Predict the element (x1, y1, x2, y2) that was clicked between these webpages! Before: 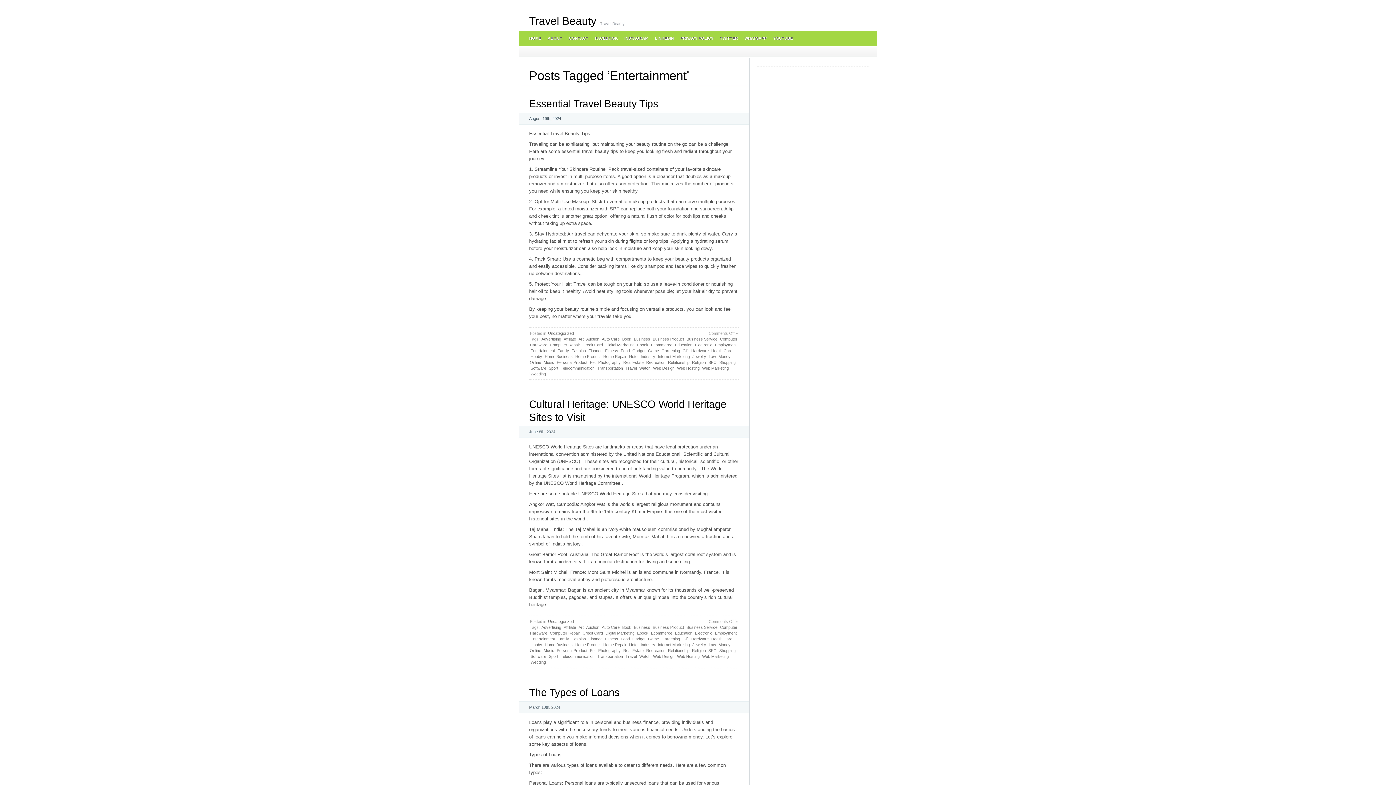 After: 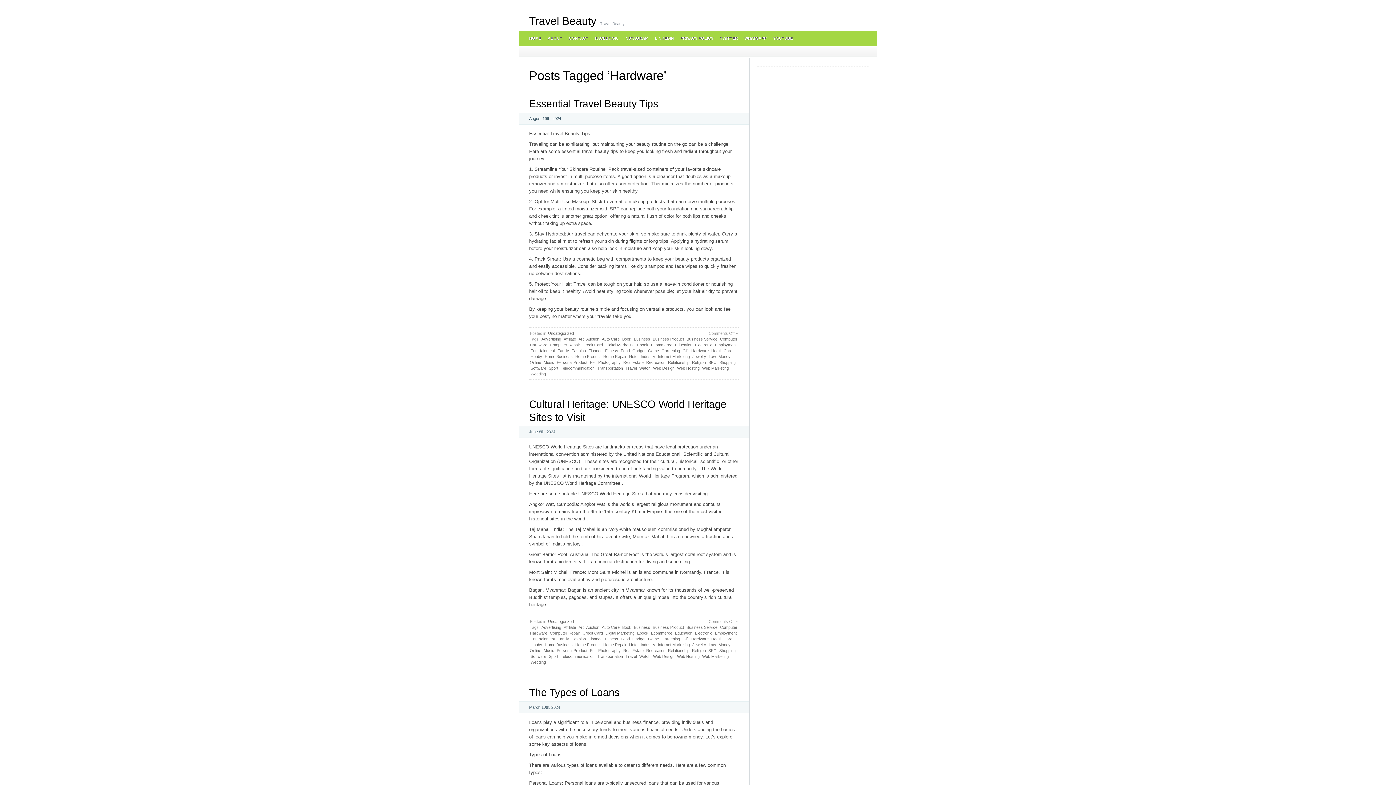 Action: label: Hardware bbox: (690, 347, 709, 353)